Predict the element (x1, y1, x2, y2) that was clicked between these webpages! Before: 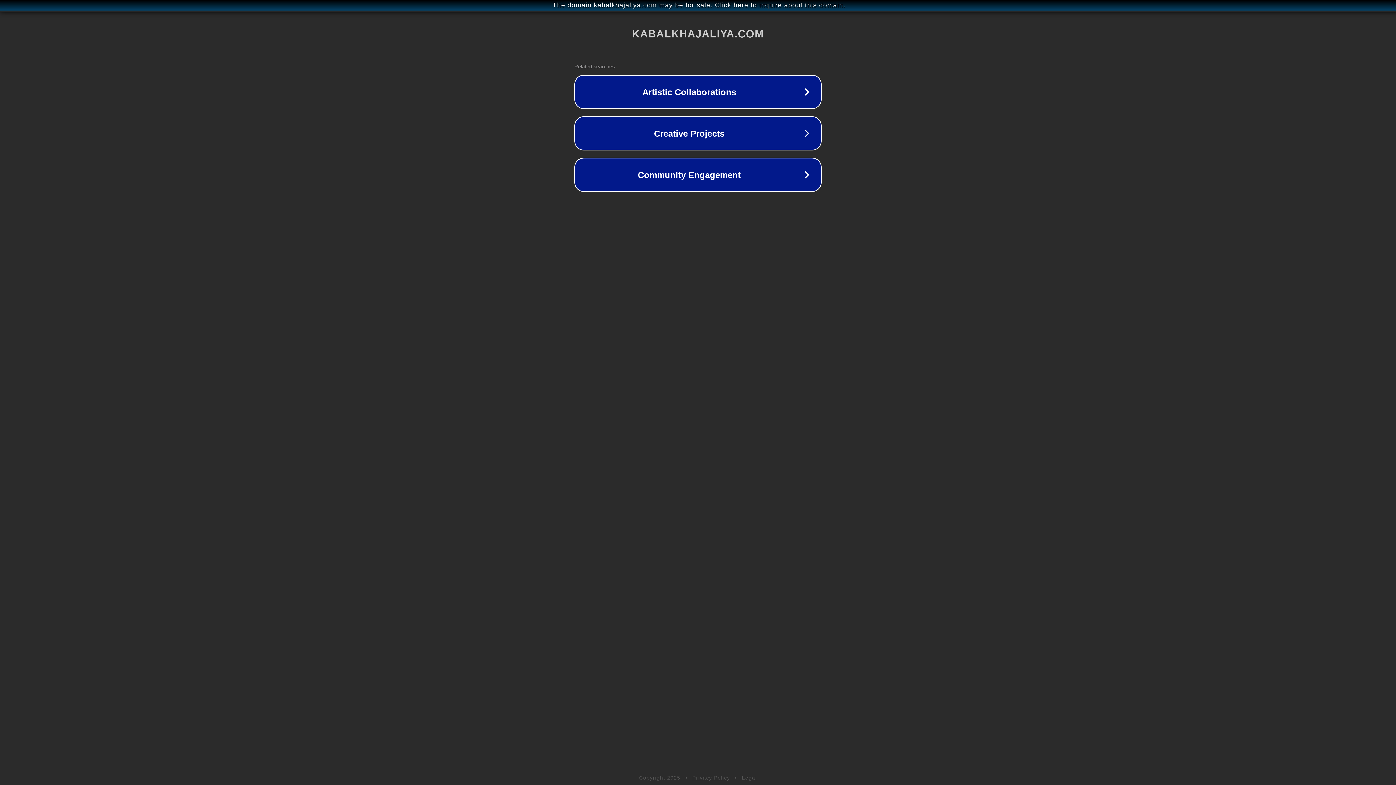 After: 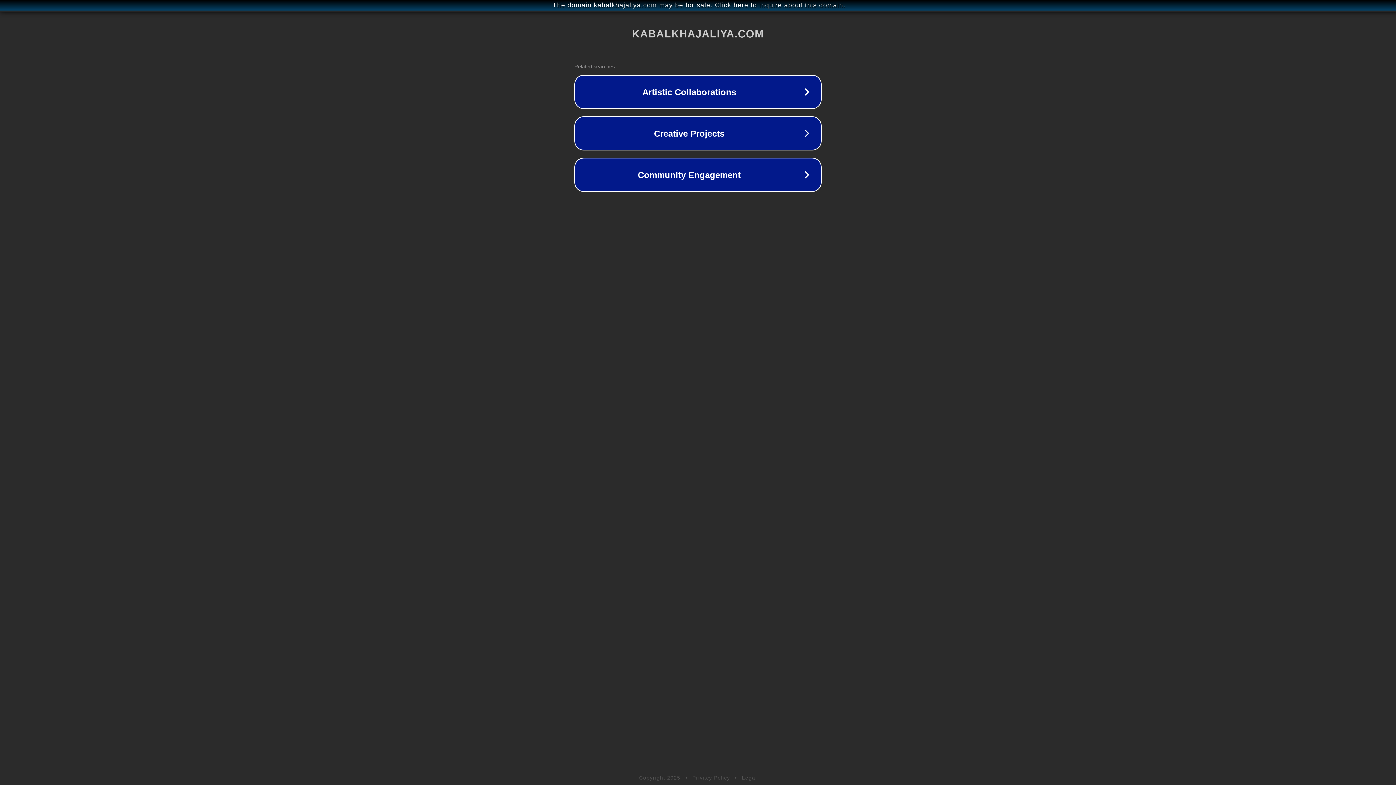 Action: bbox: (742, 775, 757, 781) label: Legal